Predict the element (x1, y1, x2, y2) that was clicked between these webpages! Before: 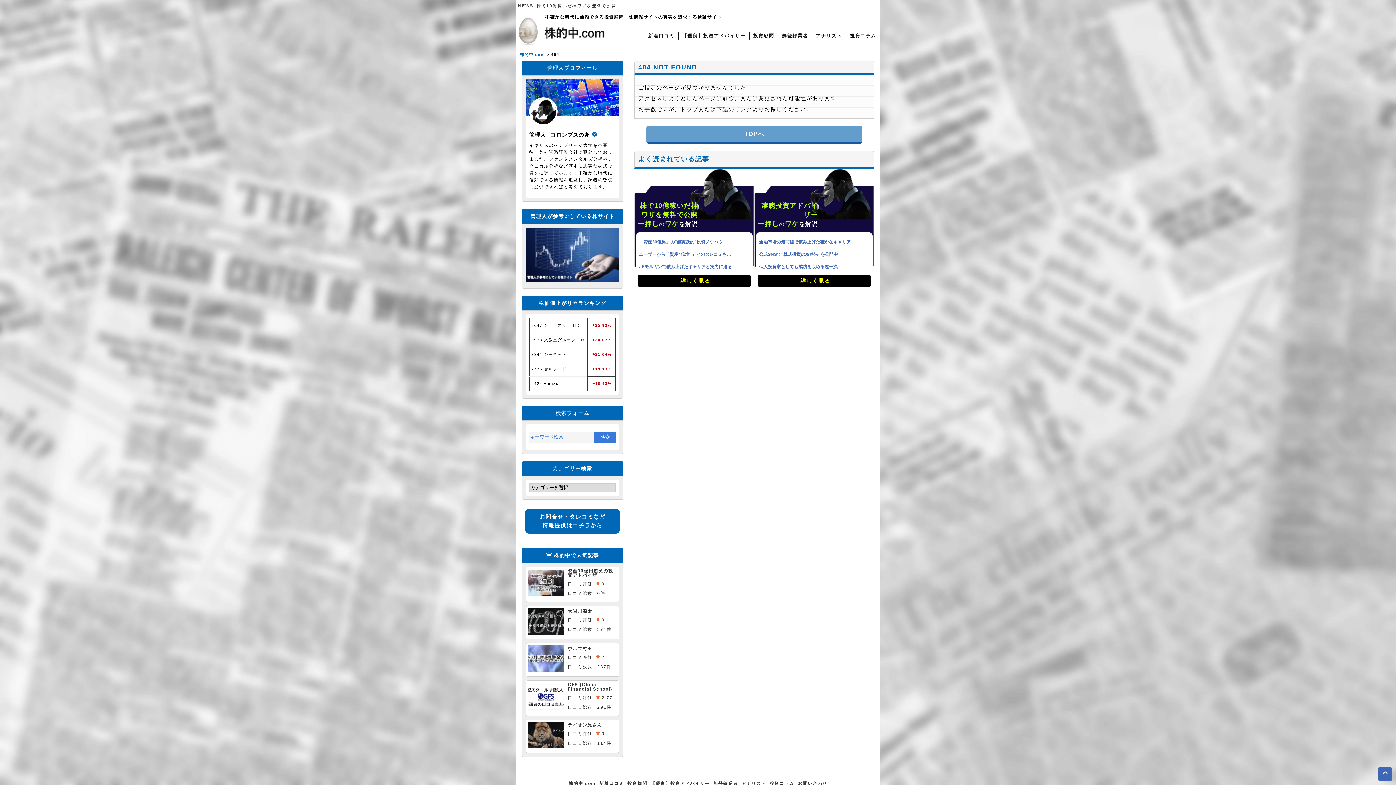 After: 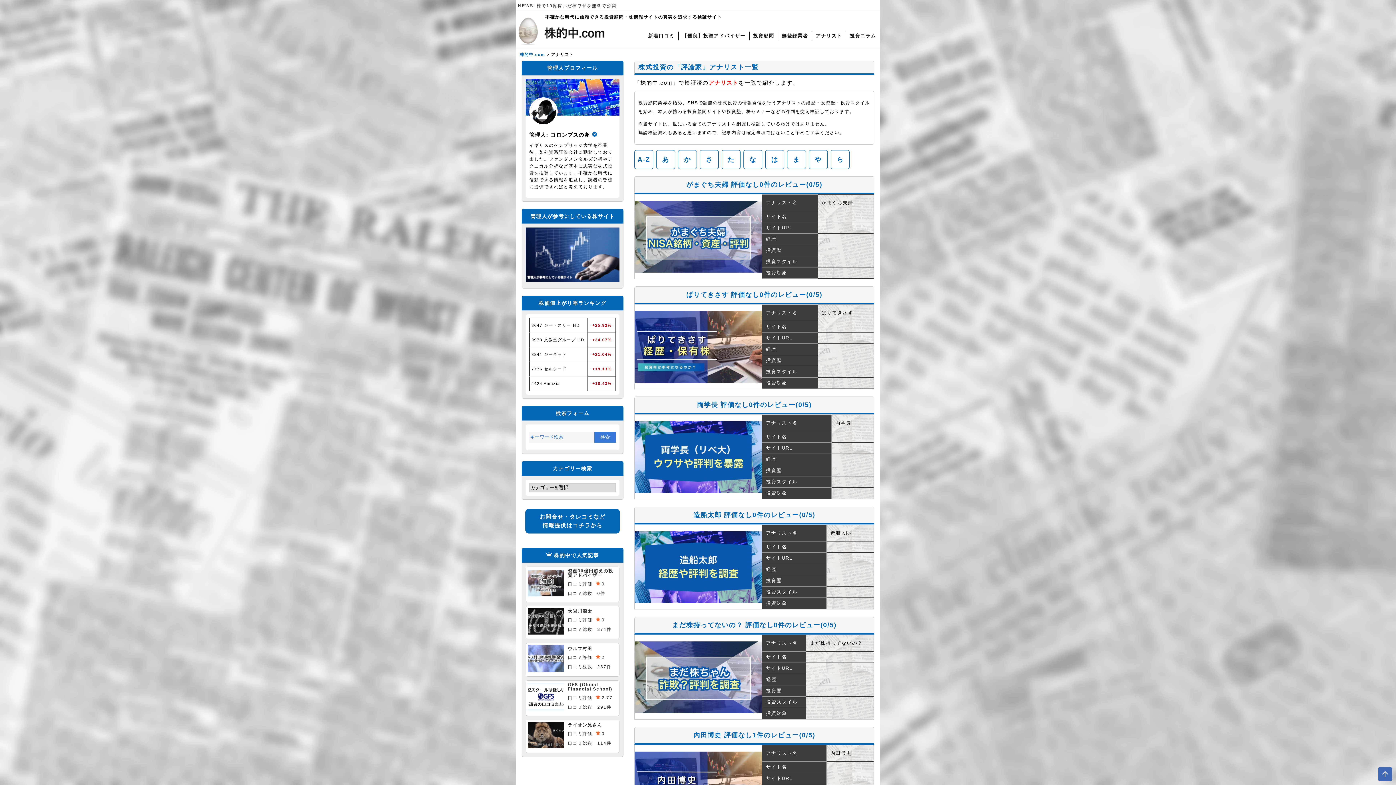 Action: bbox: (812, 31, 846, 40) label: アナリスト